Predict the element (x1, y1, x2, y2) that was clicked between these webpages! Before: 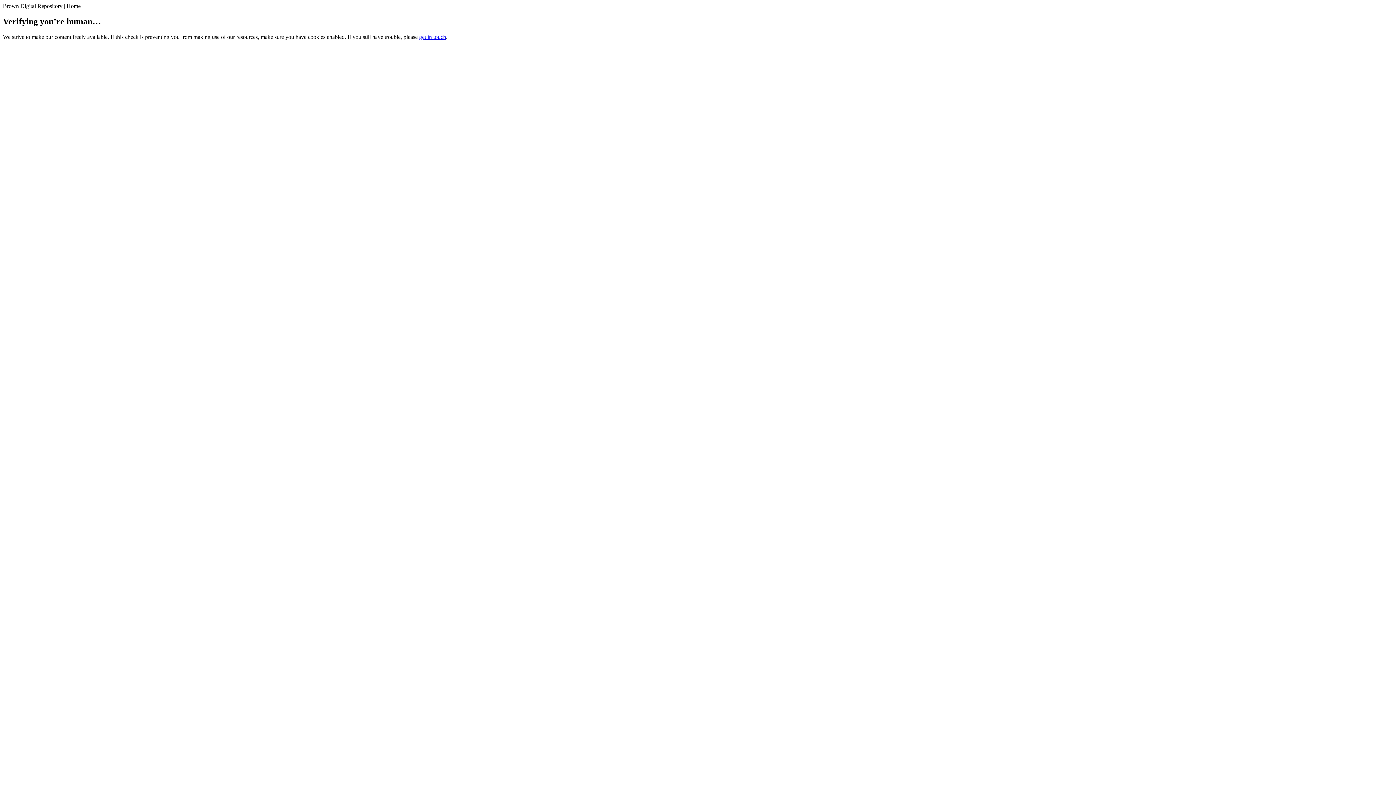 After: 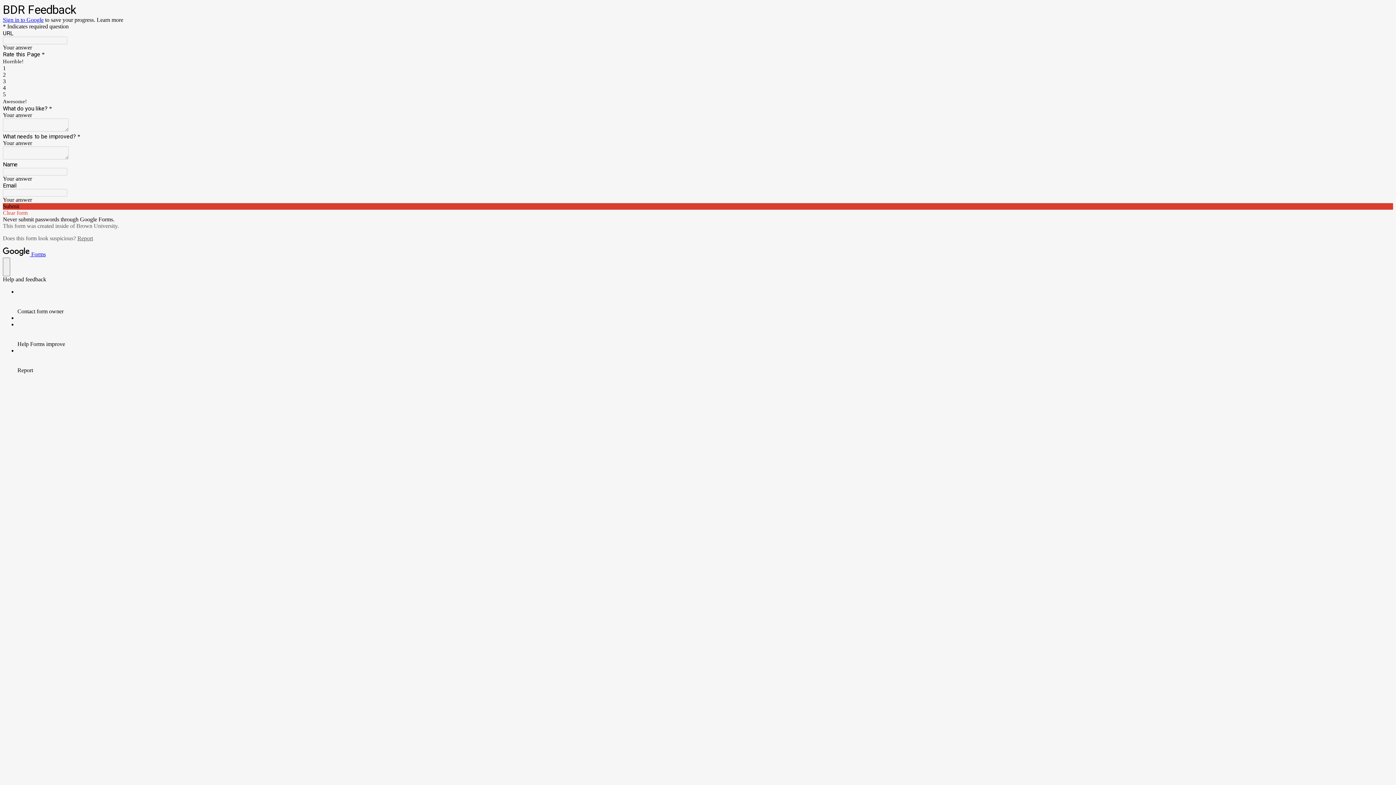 Action: label: get in touch bbox: (419, 33, 446, 39)